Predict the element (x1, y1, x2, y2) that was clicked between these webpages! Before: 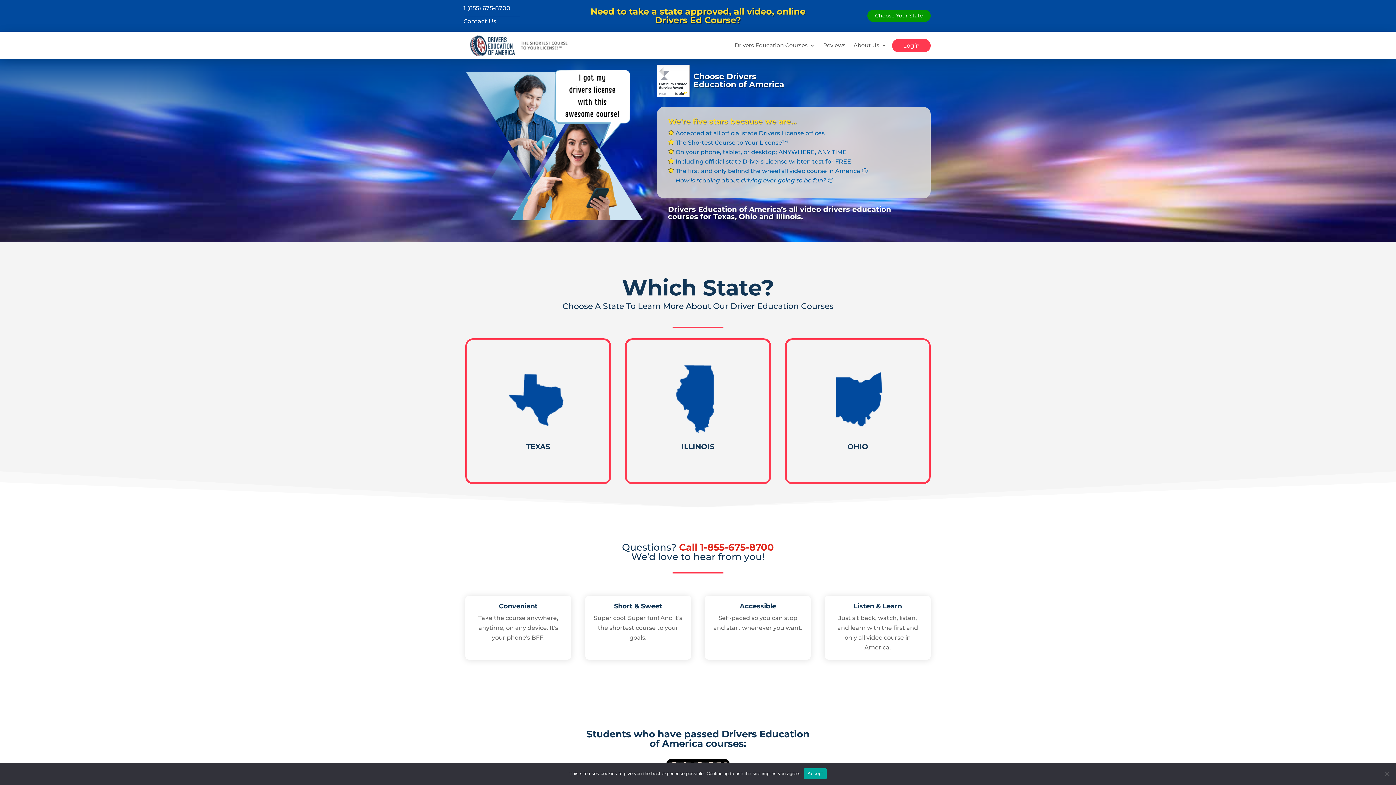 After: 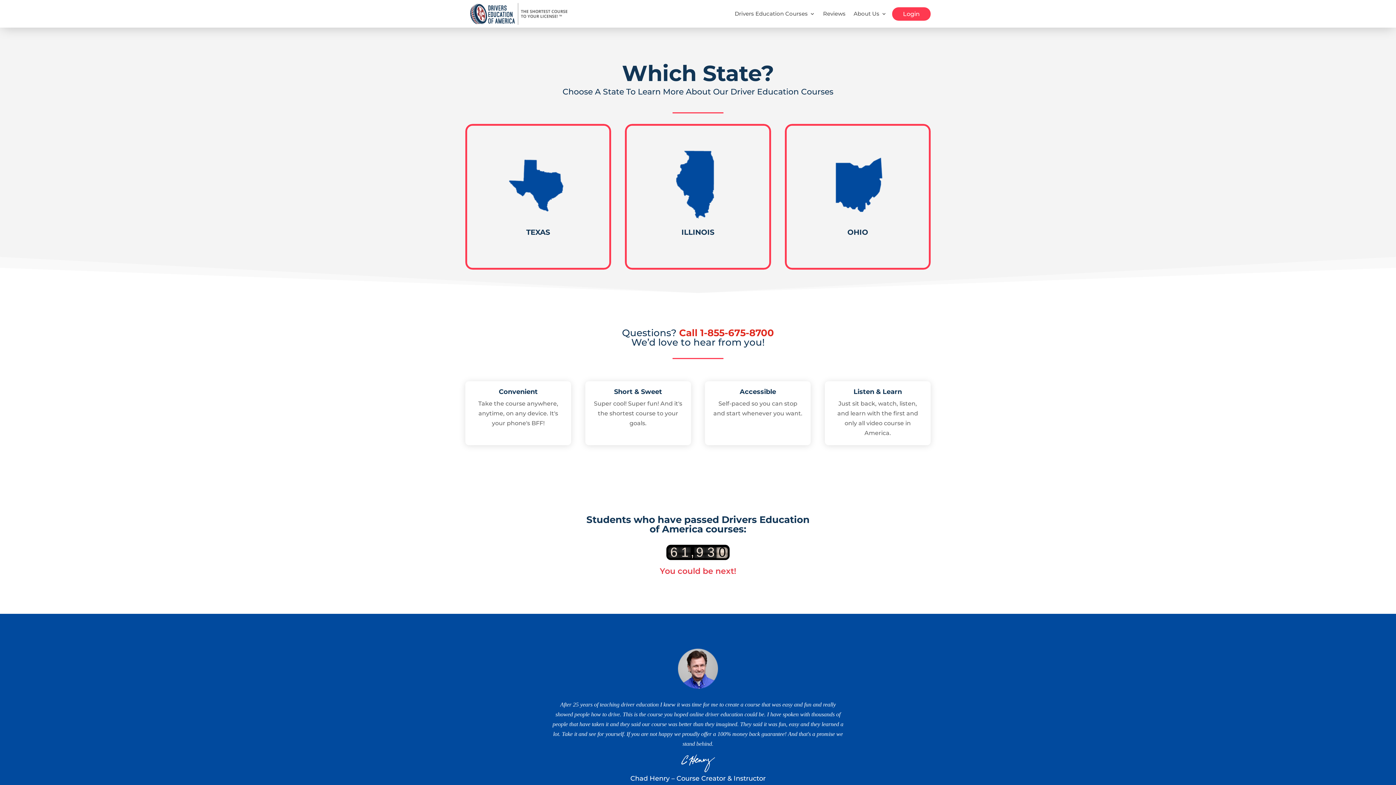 Action: bbox: (867, 9, 930, 21) label: Choose Your State